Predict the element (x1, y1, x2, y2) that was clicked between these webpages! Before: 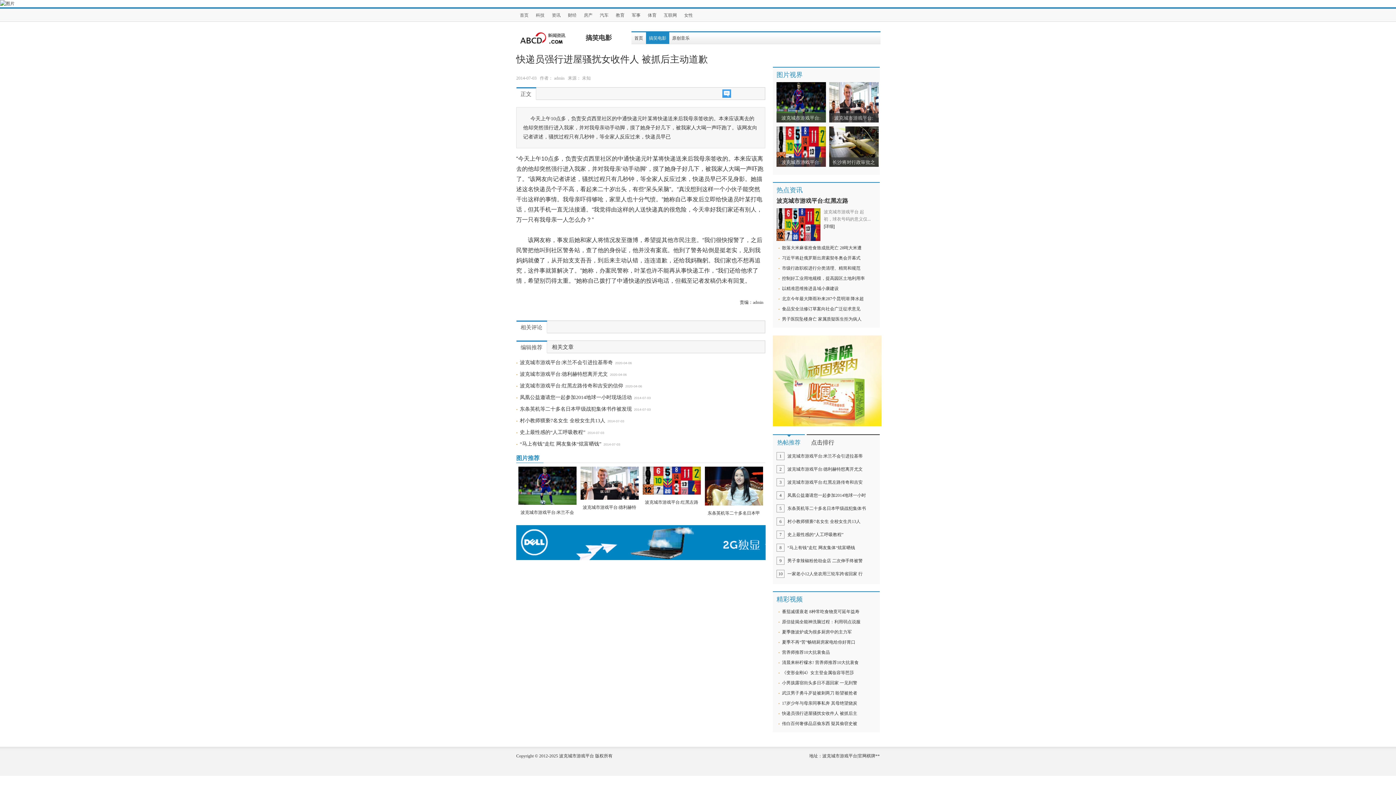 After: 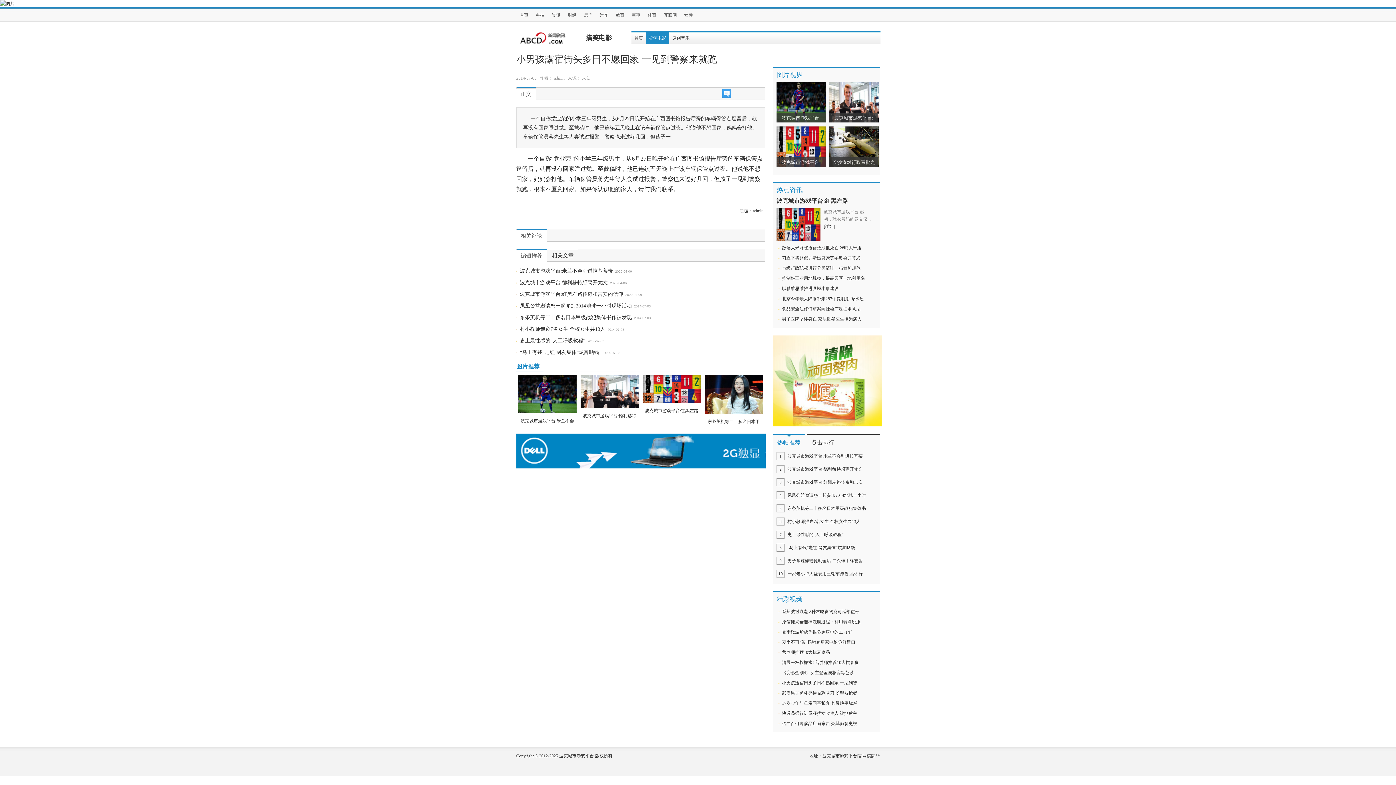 Action: bbox: (782, 680, 857, 685) label: 小男孩露宿街头多日不愿回家 一见到警